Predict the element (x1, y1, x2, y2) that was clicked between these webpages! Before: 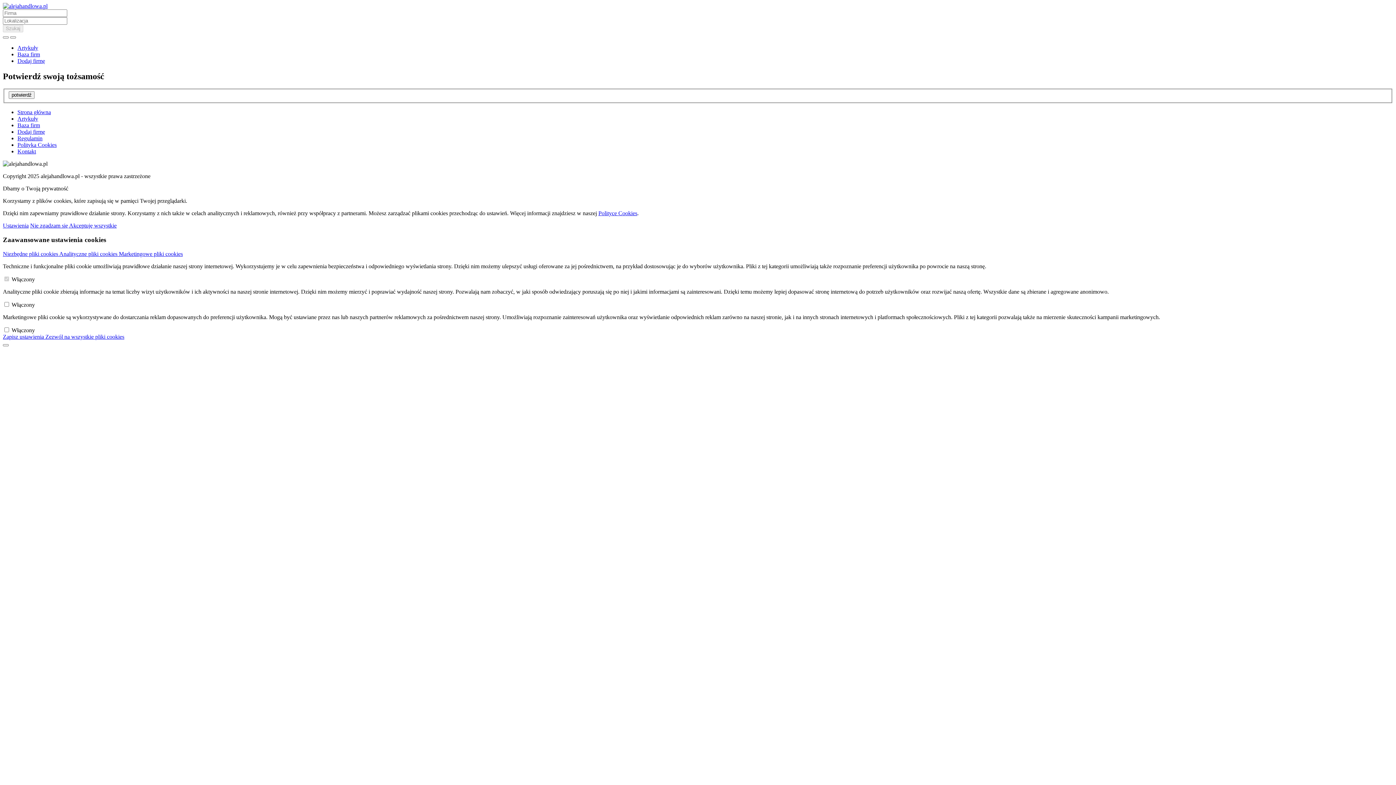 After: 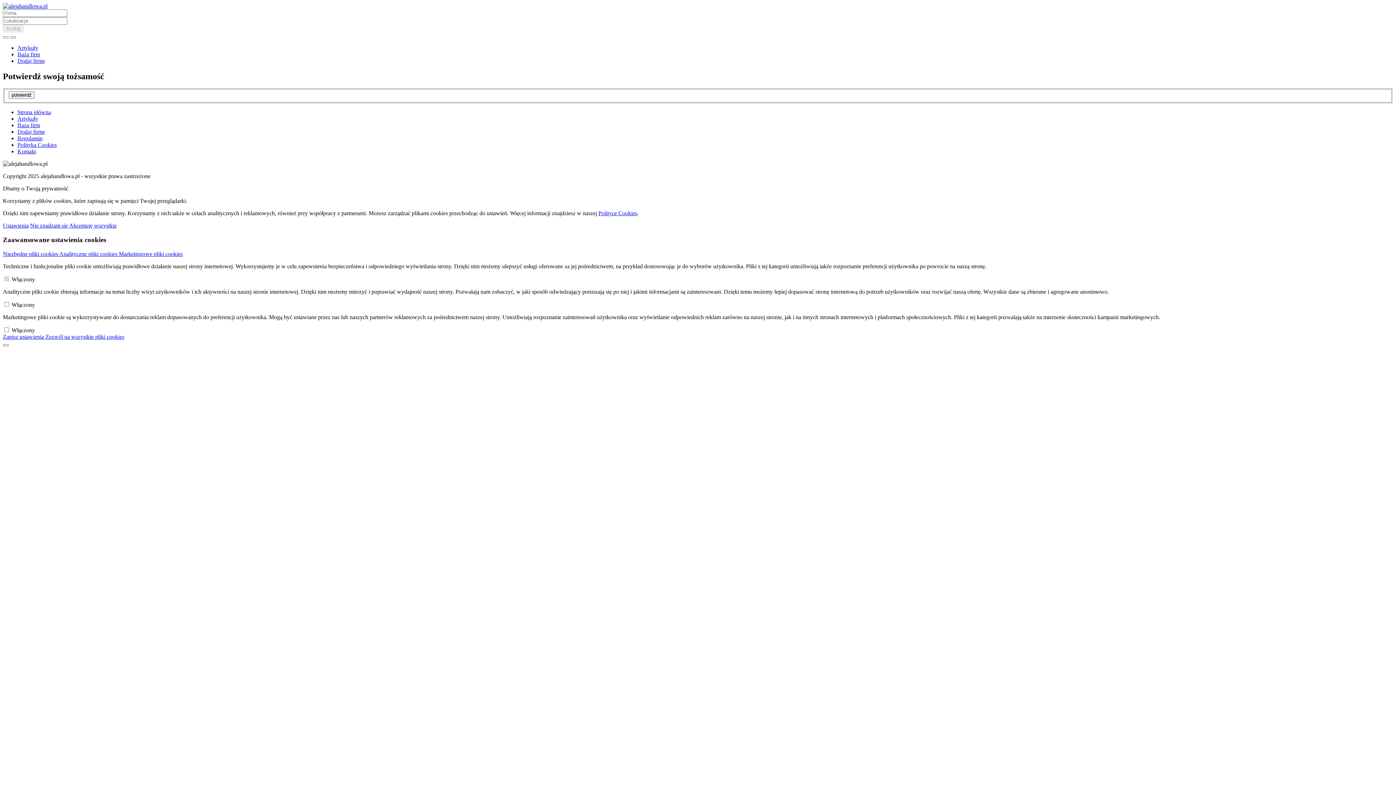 Action: label: Dodaj firmę bbox: (17, 128, 45, 135)